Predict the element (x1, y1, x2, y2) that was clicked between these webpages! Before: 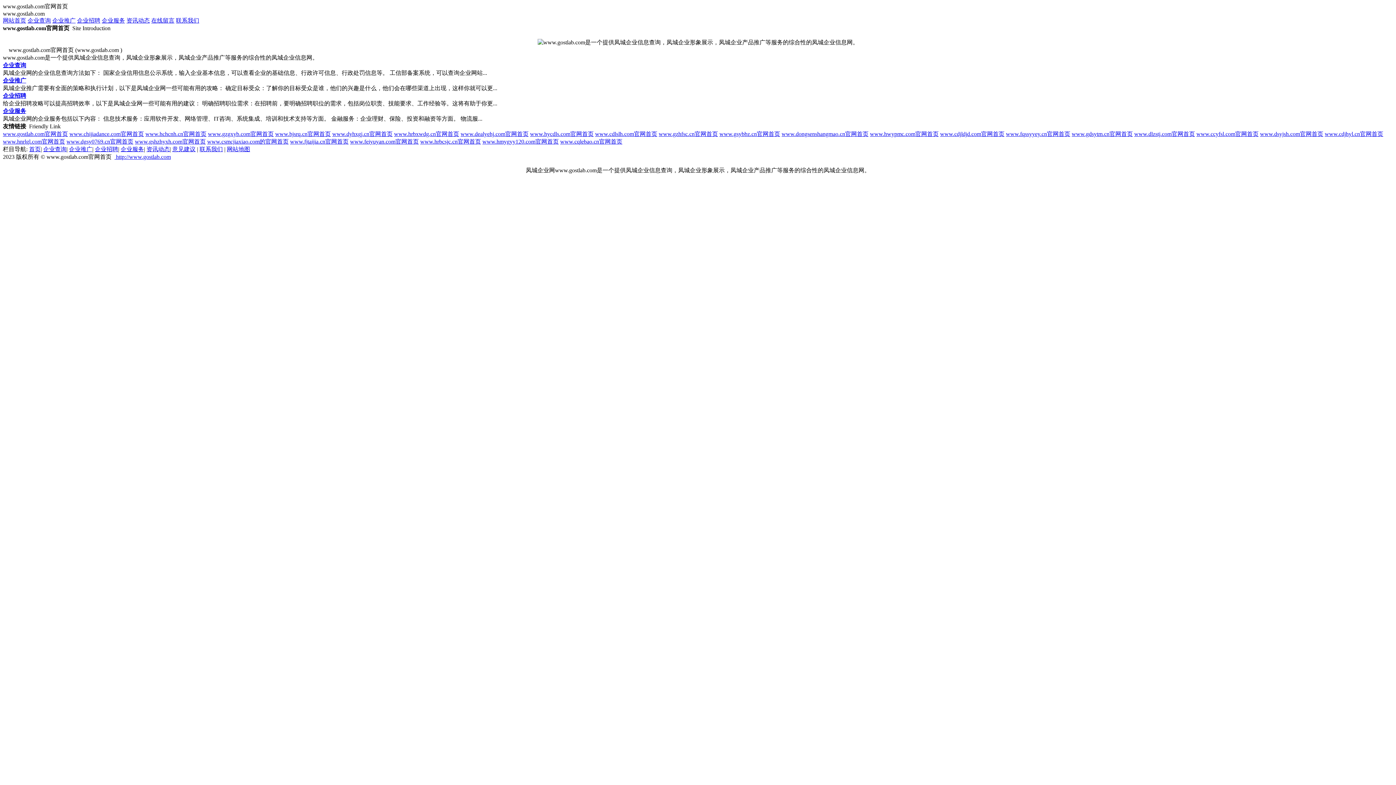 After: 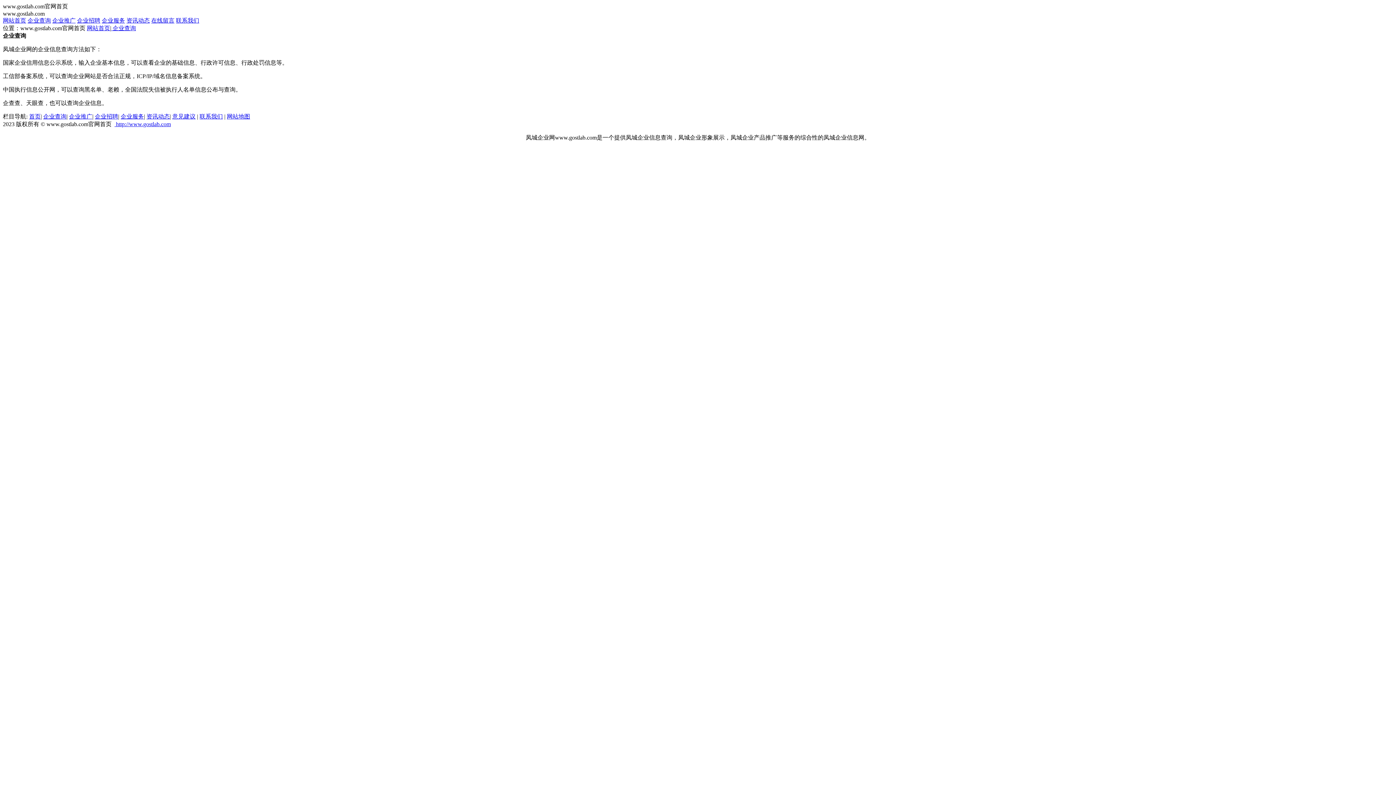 Action: bbox: (2, 62, 26, 68) label: 企业查询